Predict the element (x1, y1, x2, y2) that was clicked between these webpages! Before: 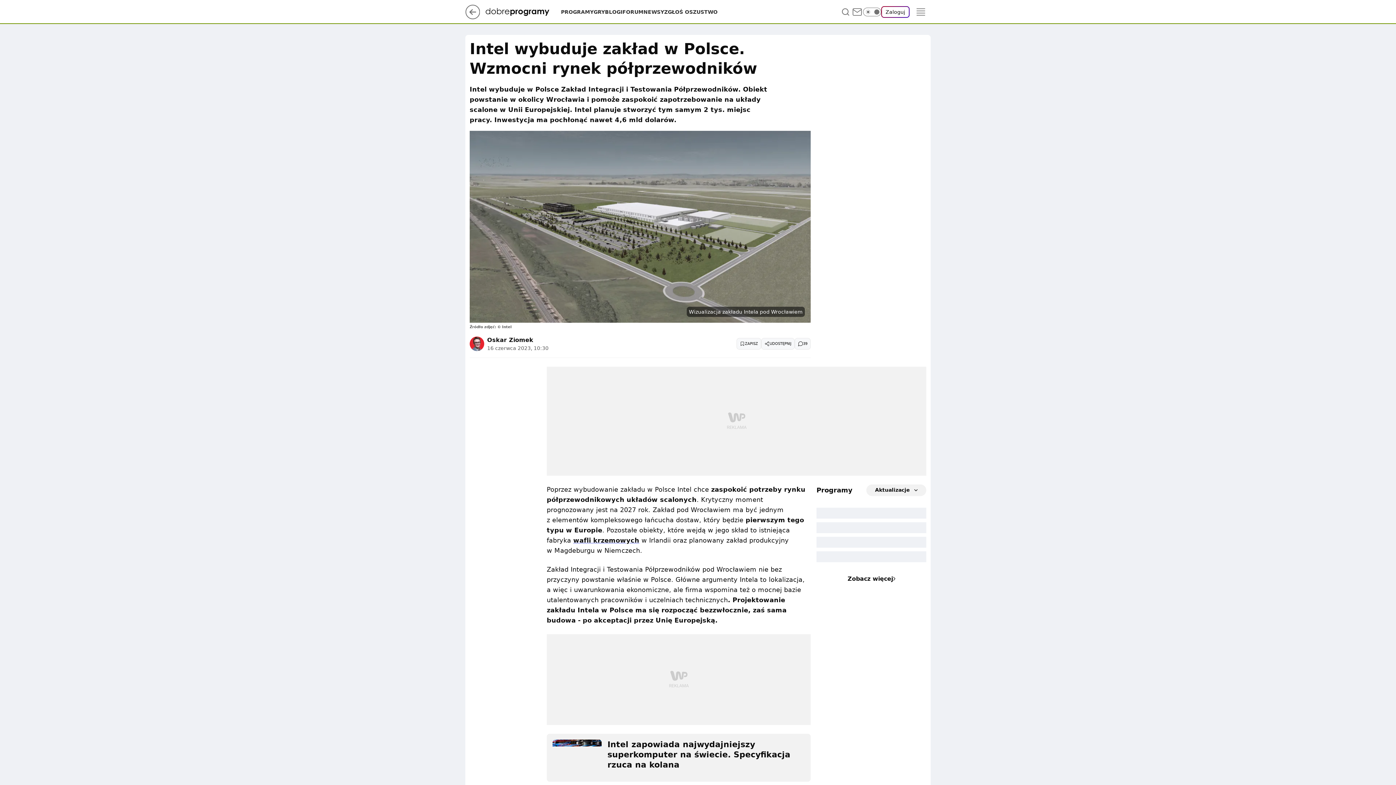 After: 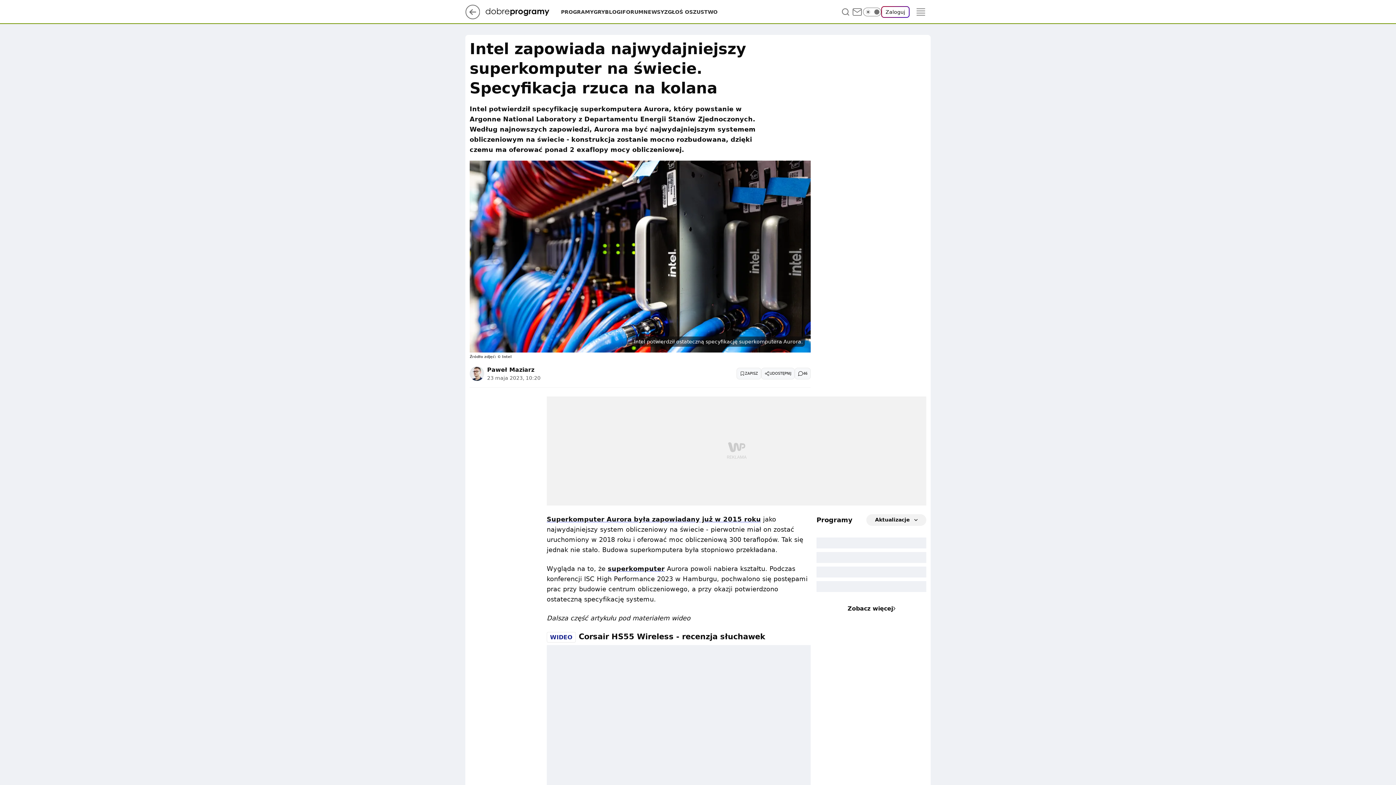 Action: bbox: (552, 739, 805, 776) label: Intel zapowiada najwydajniejszy superkomputer na świecie. Specyfikacja rzuca na kolana